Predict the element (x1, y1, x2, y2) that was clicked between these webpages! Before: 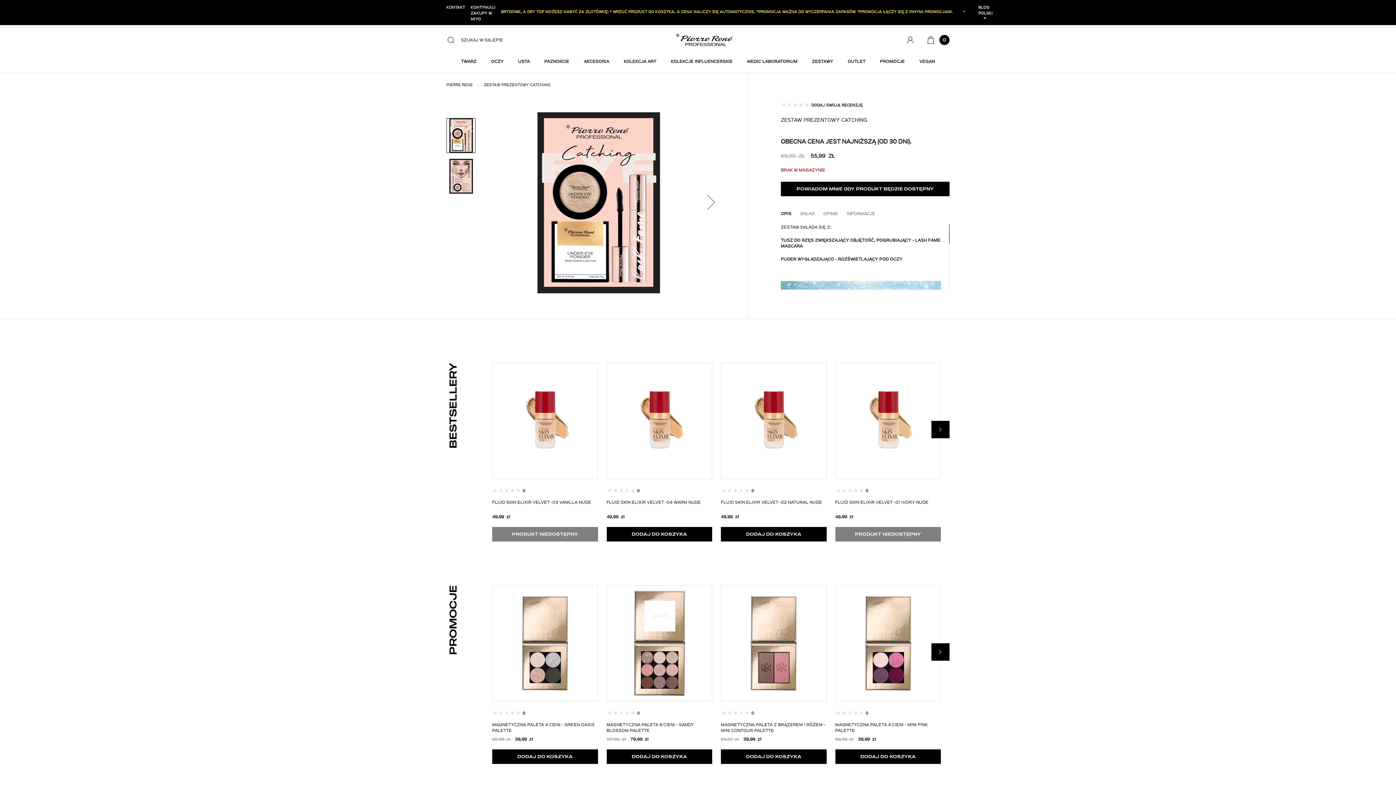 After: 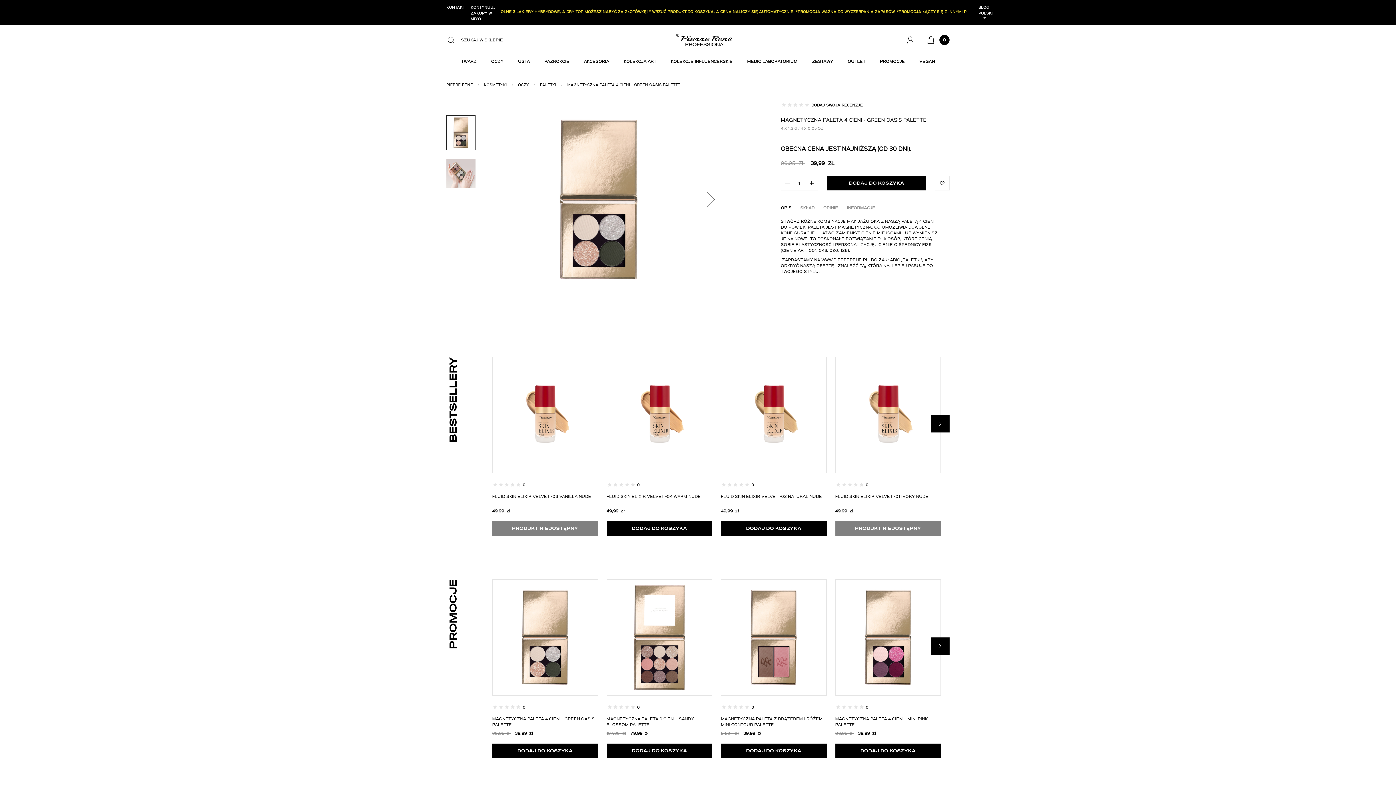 Action: bbox: (492, 585, 598, 701)